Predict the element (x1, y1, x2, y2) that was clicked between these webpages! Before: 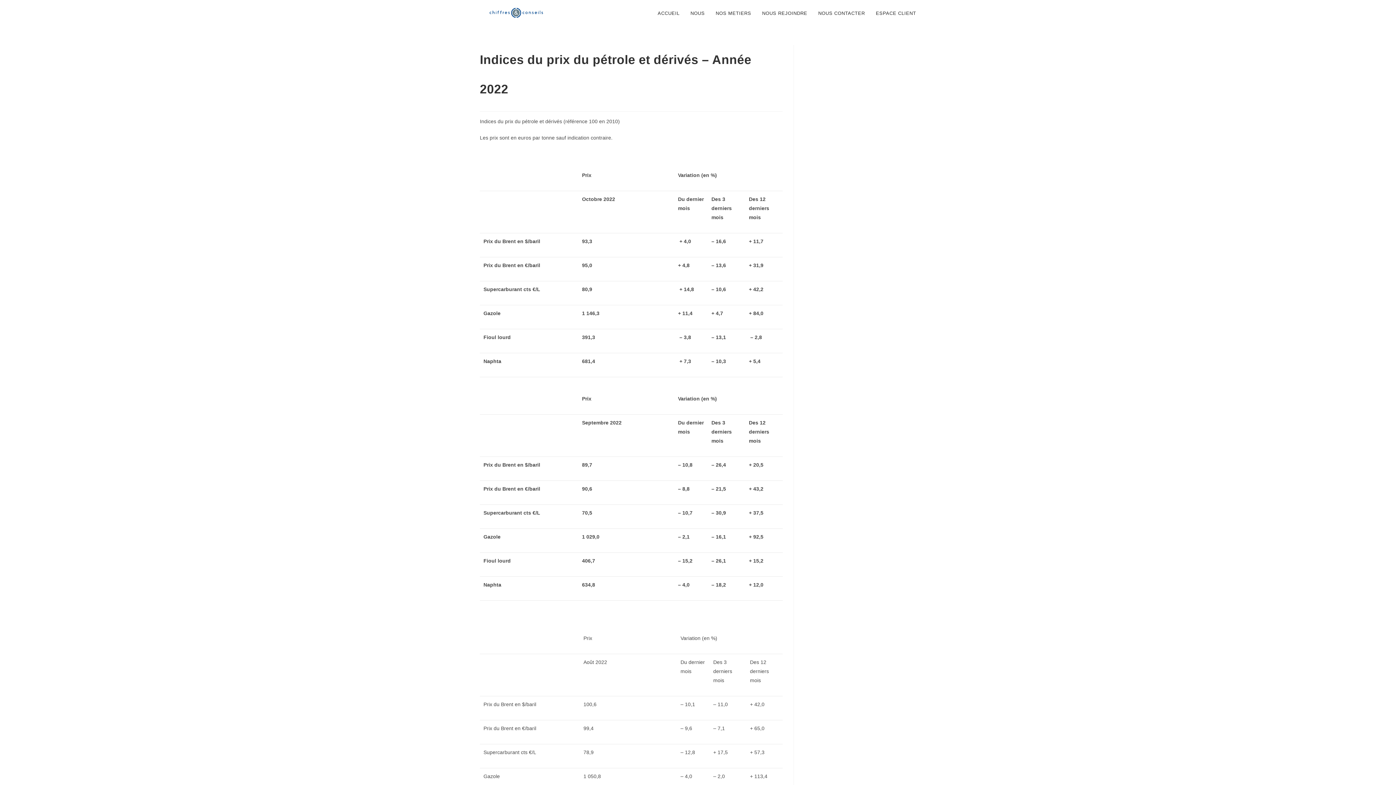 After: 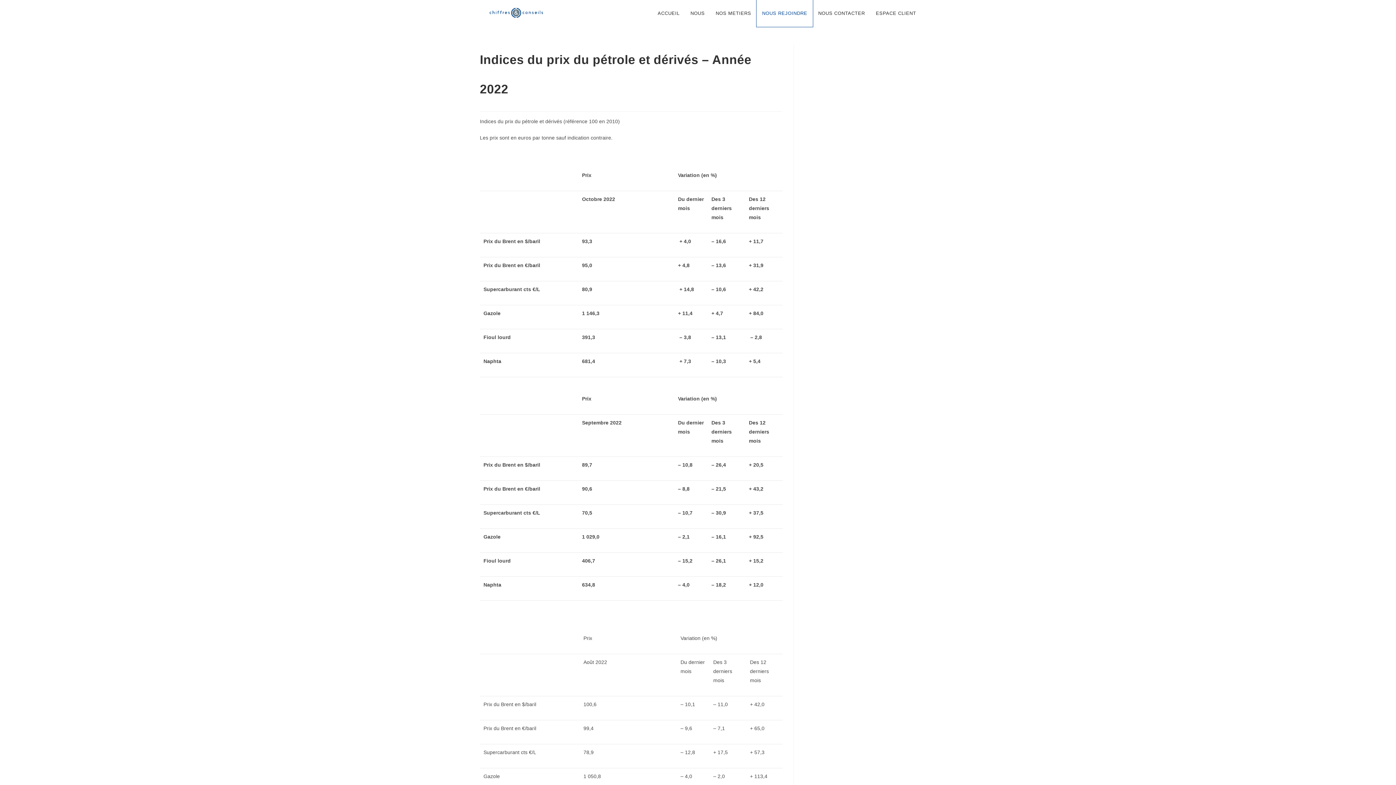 Action: label: NOUS REJOINDRE bbox: (756, 0, 813, 26)